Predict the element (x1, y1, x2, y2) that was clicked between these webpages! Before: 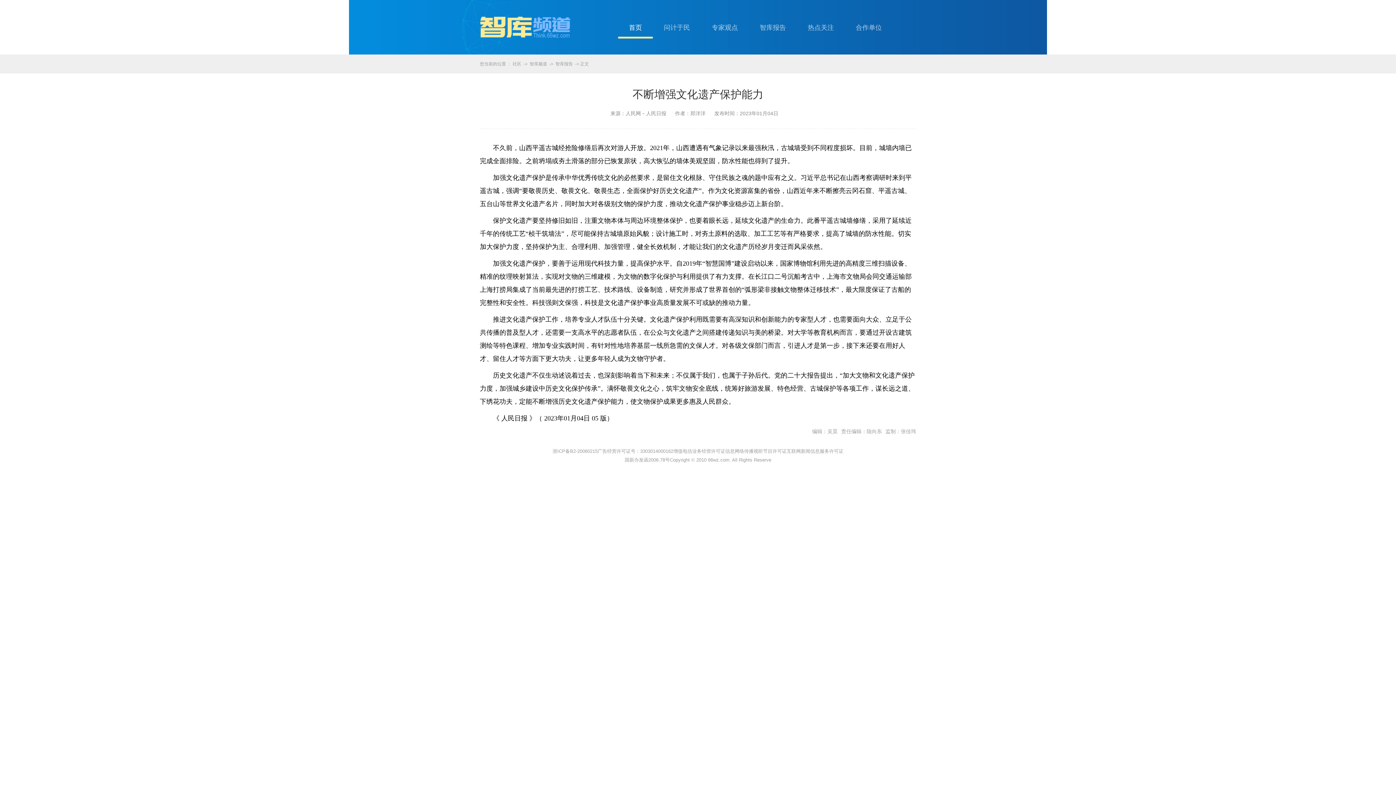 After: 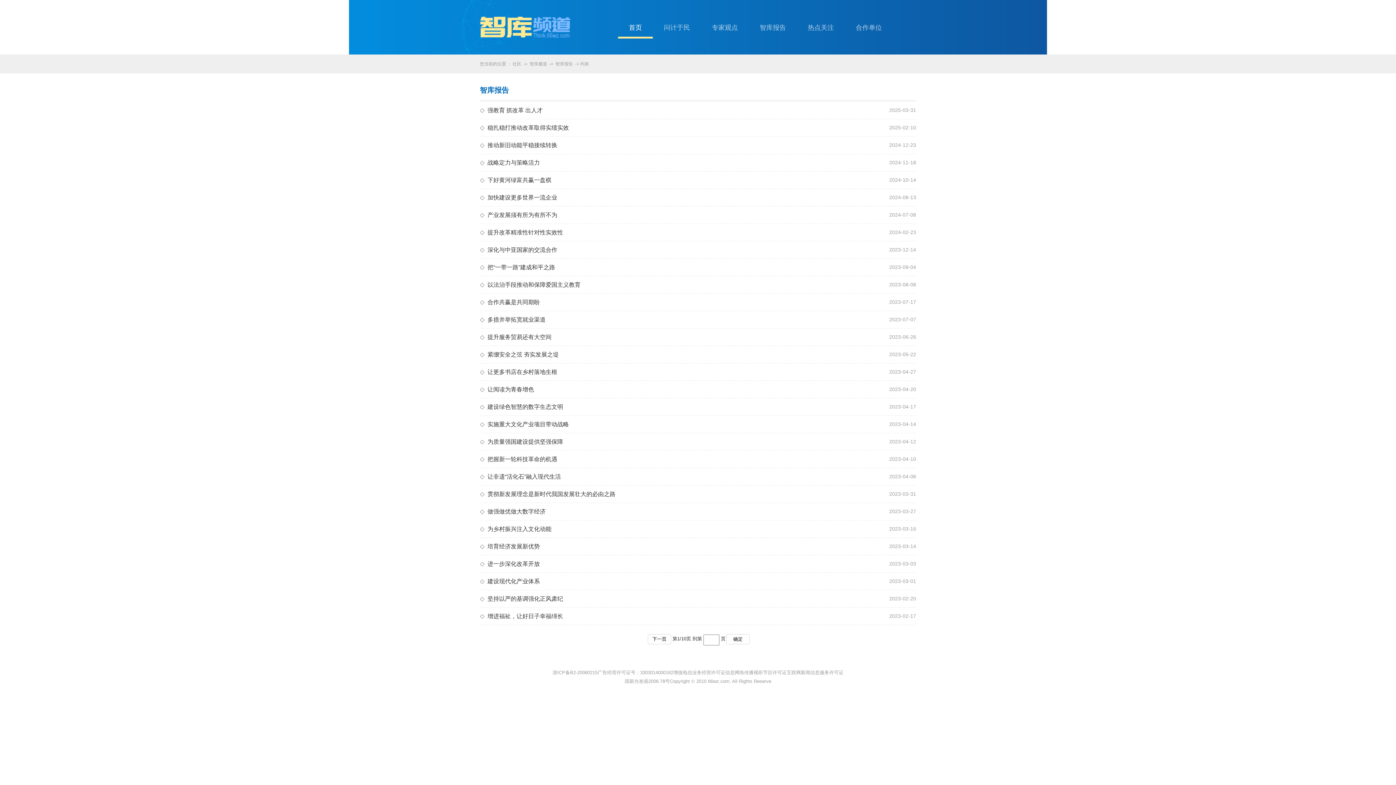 Action: bbox: (555, 61, 573, 66) label: 智库报告